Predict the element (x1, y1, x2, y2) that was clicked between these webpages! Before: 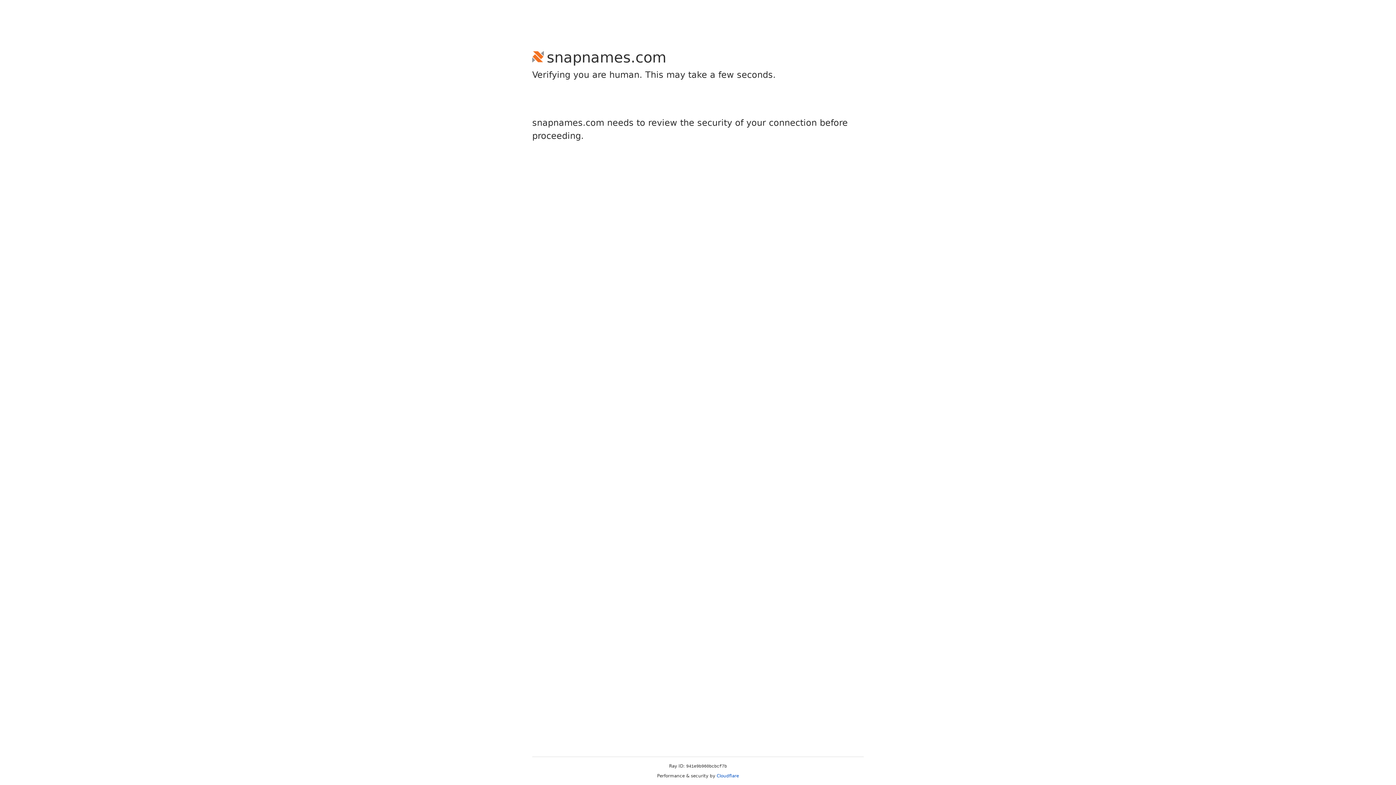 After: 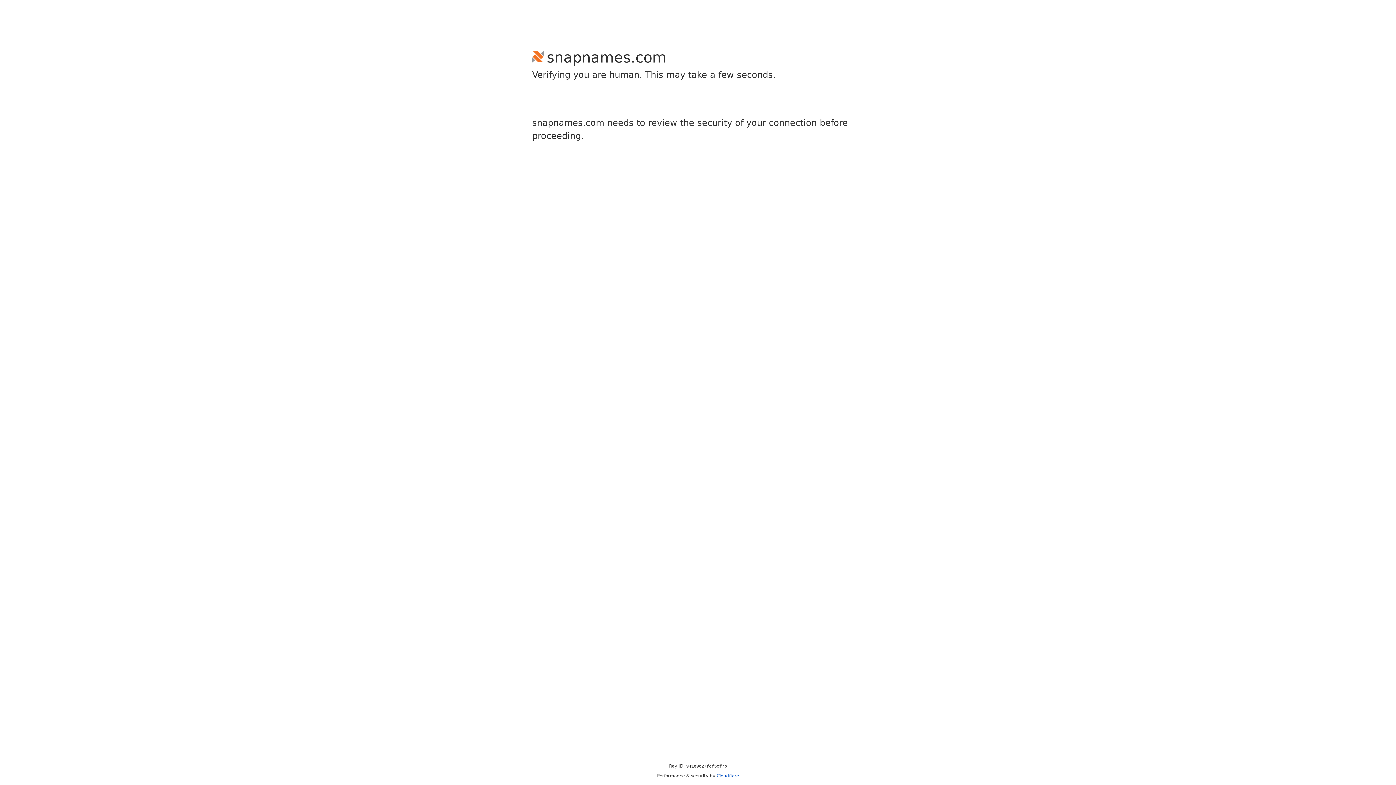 Action: bbox: (716, 773, 739, 778) label: Cloudflare